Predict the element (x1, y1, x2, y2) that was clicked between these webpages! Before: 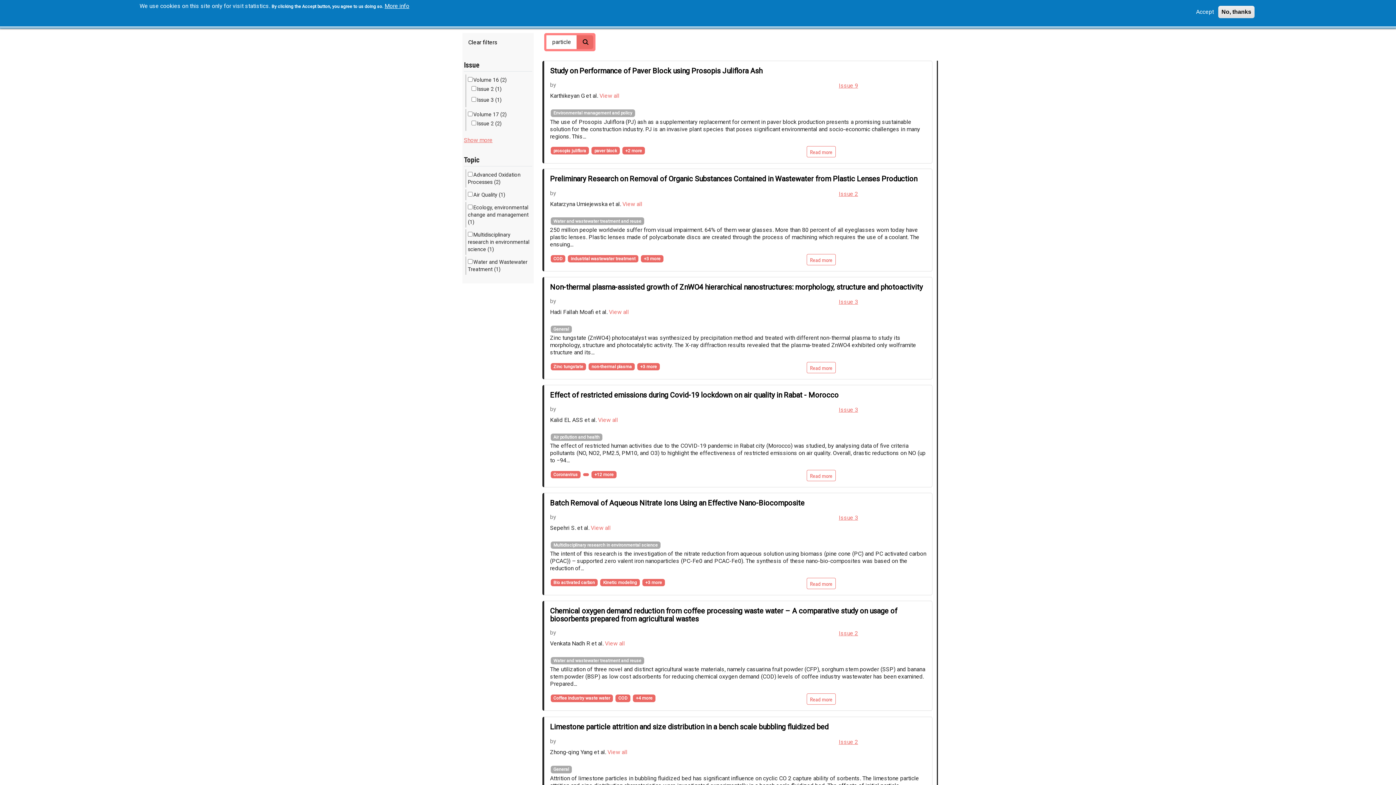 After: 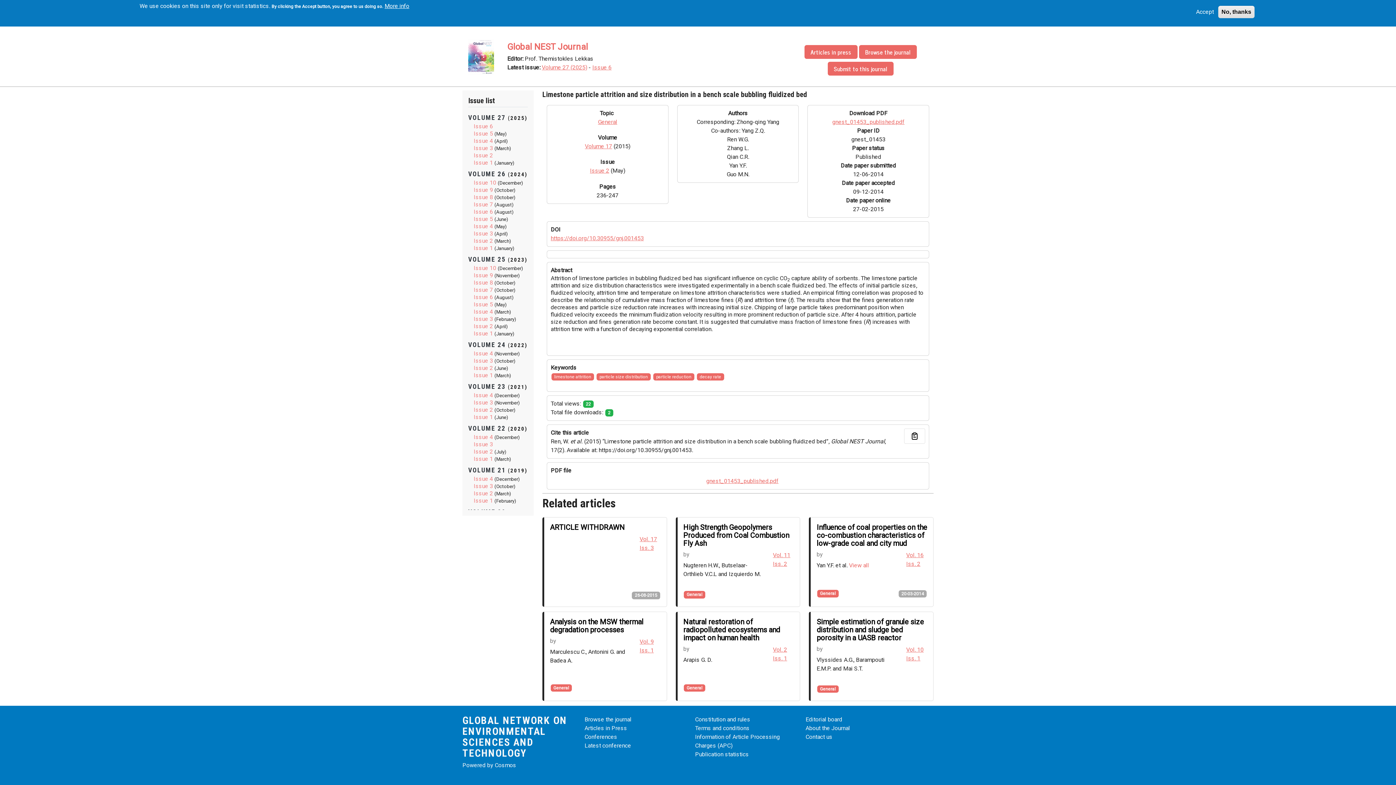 Action: bbox: (607, 749, 627, 756) label: View all